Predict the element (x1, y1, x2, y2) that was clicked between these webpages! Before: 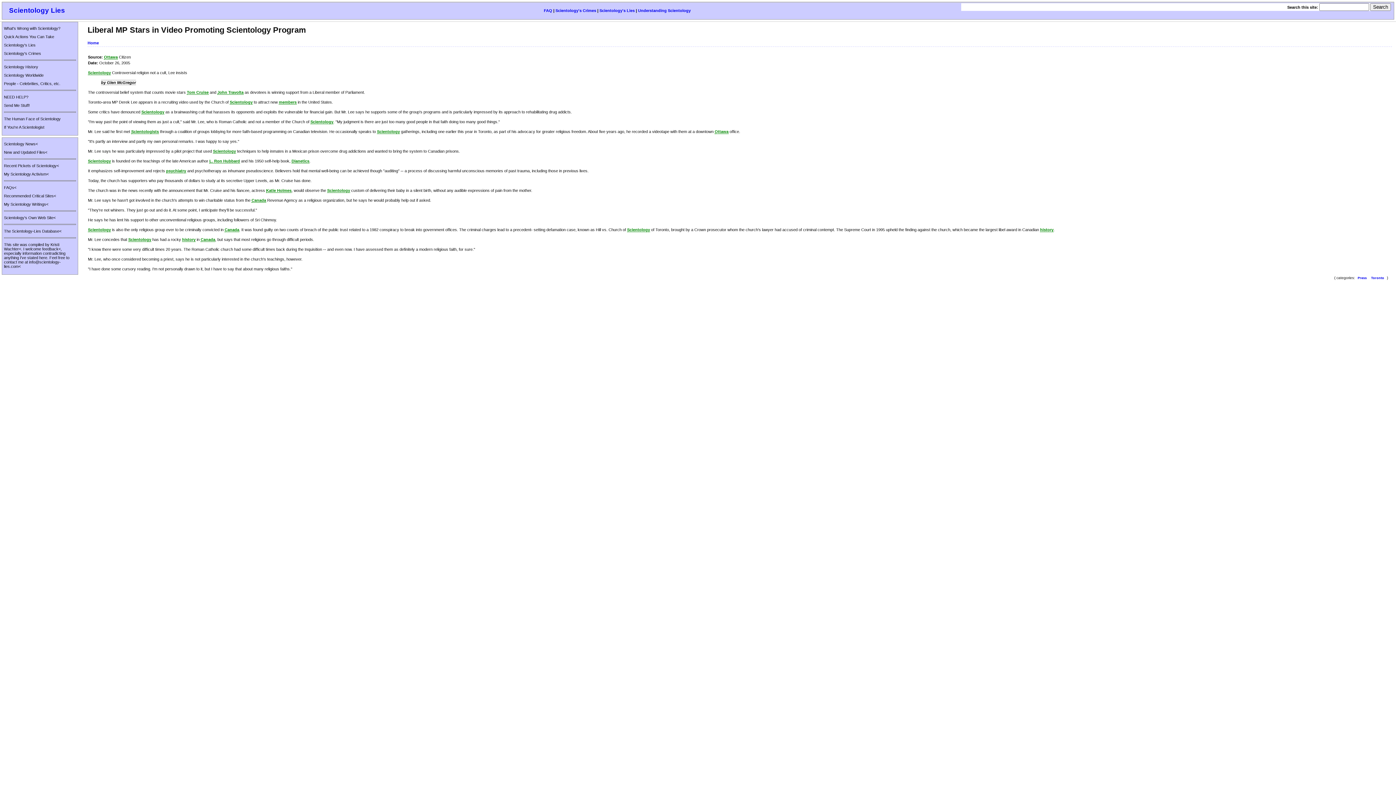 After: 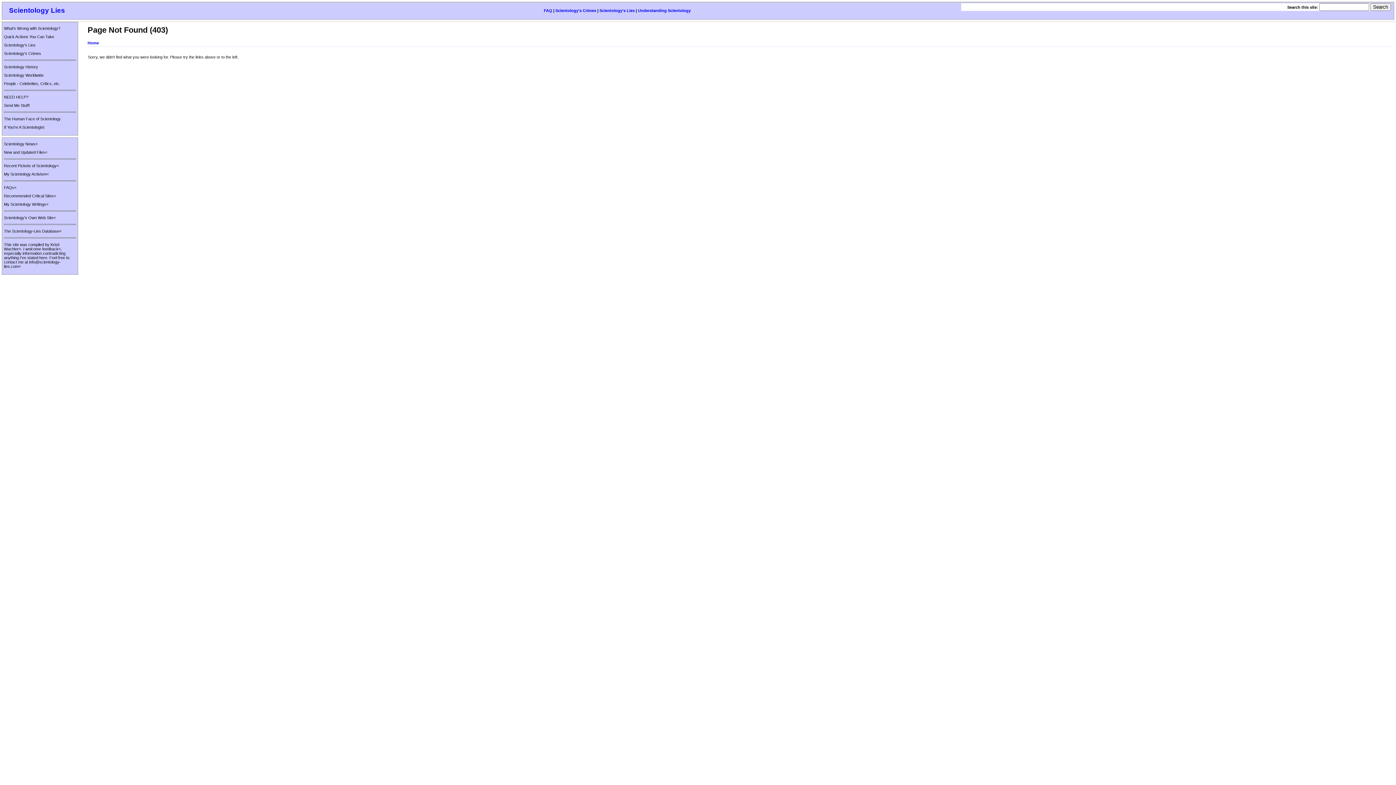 Action: label: Scientologists bbox: (131, 129, 158, 134)